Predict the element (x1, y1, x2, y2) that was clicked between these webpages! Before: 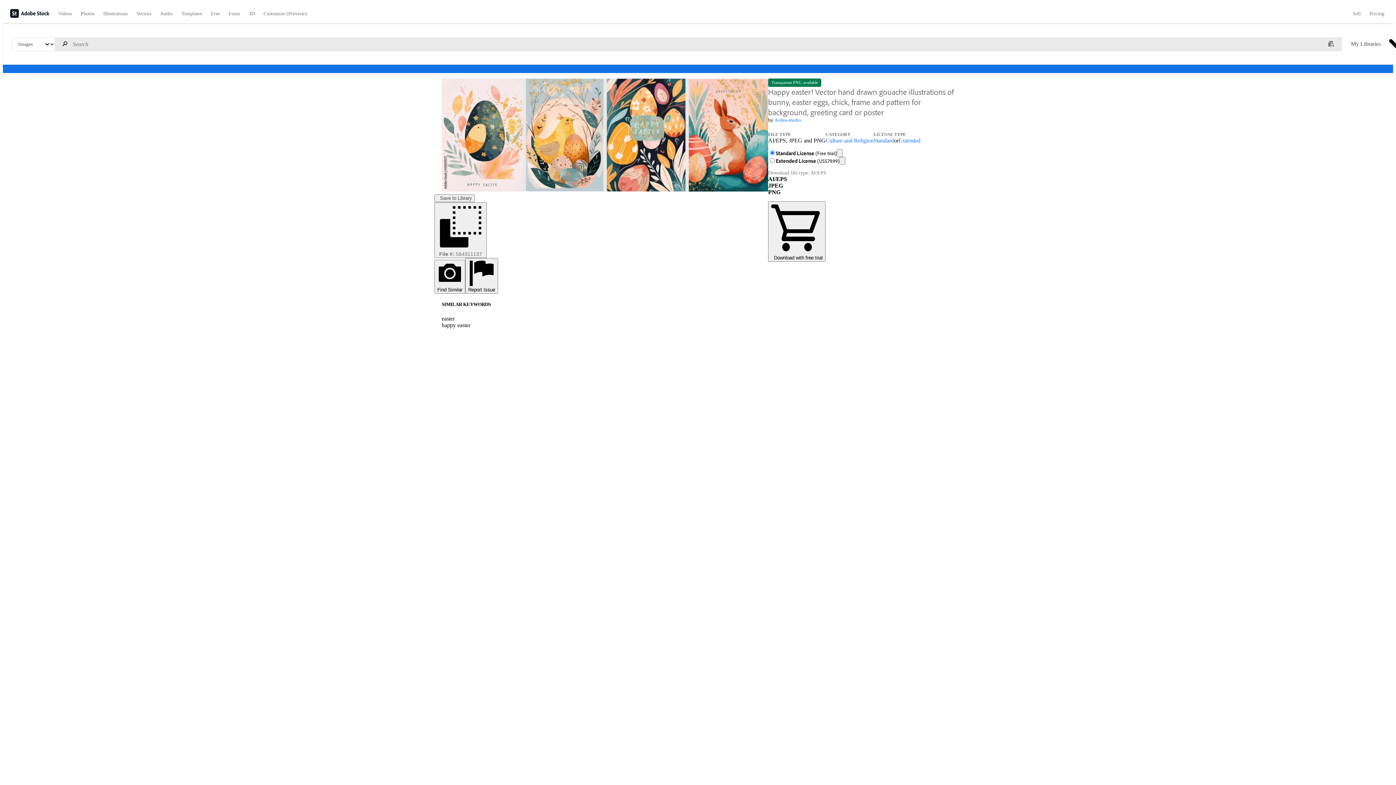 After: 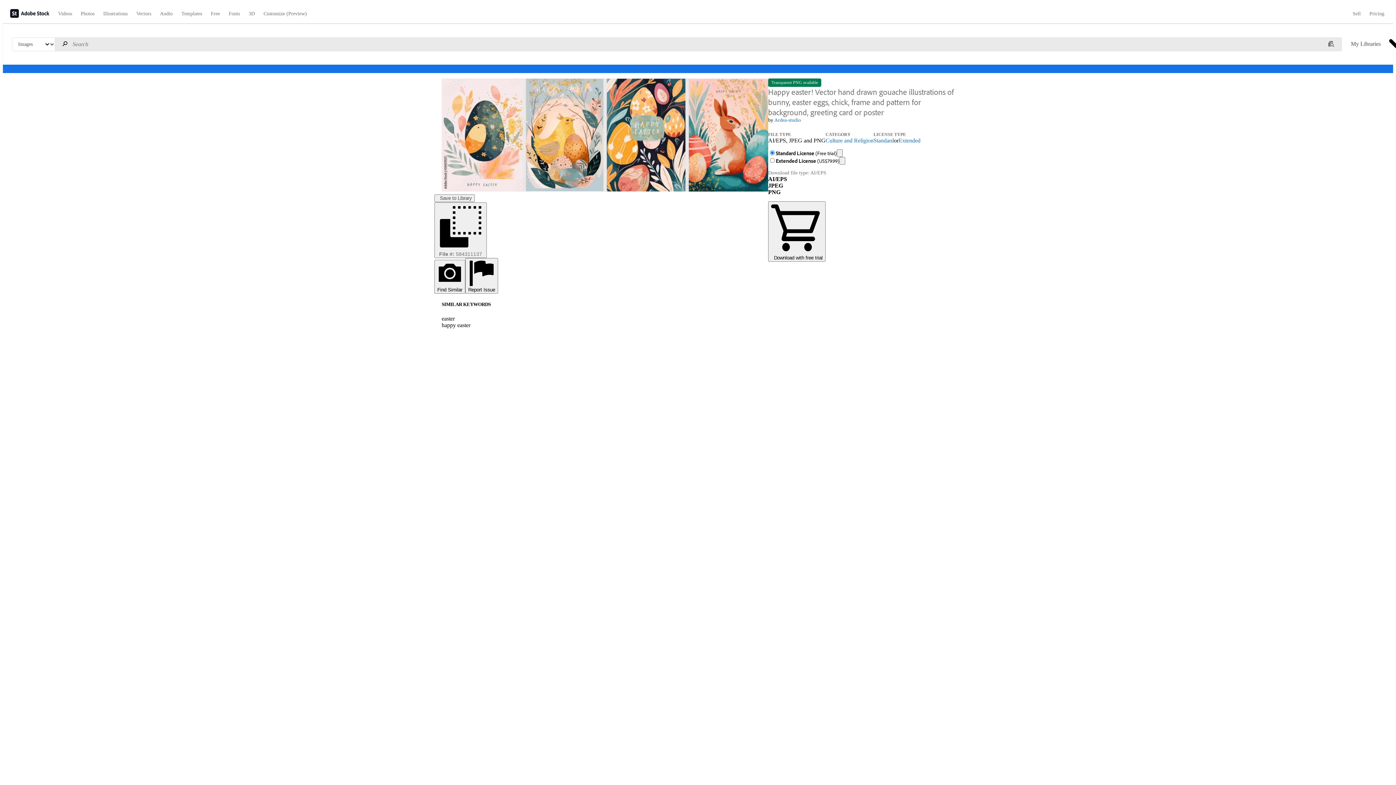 Action: label: Standard bbox: (873, 137, 894, 143)